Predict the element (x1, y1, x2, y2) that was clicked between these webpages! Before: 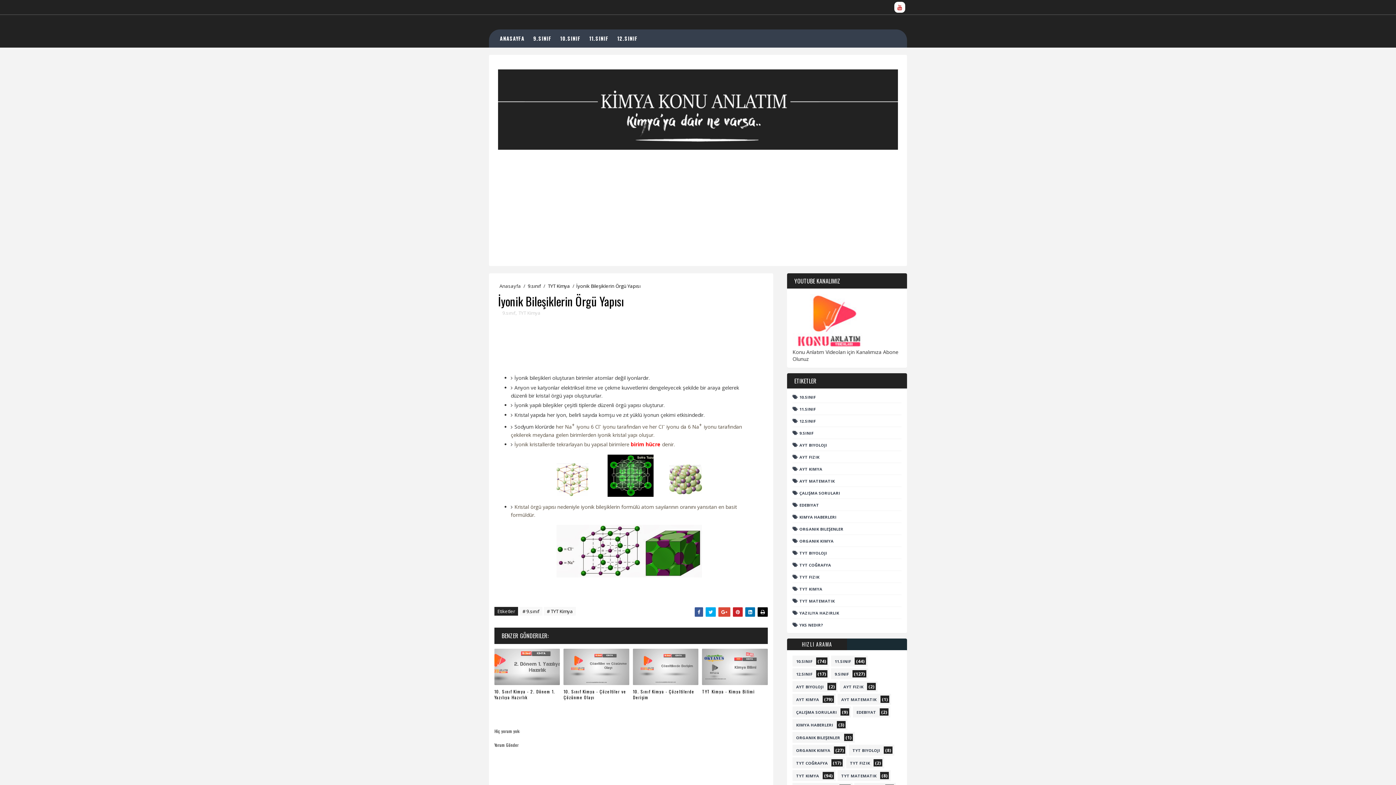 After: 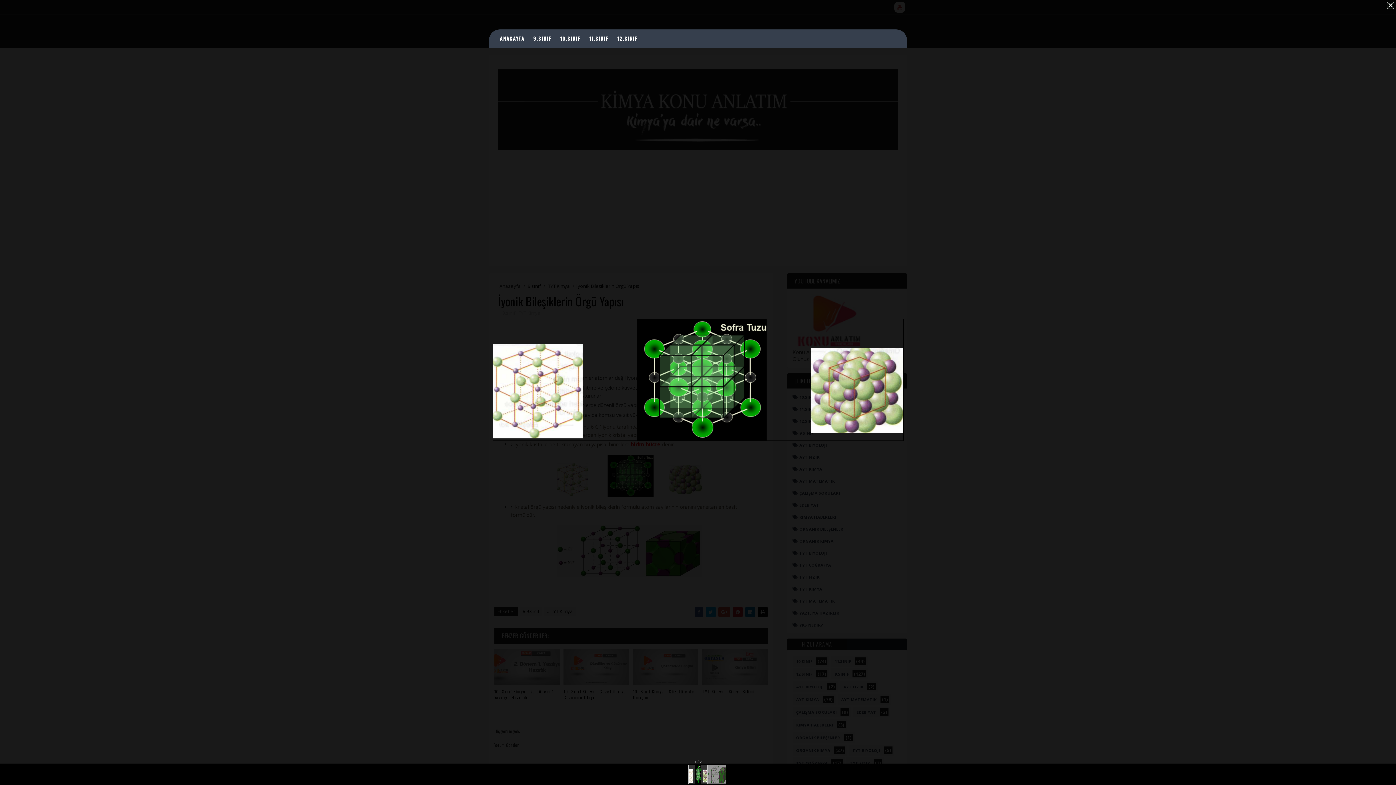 Action: bbox: (556, 471, 702, 478)